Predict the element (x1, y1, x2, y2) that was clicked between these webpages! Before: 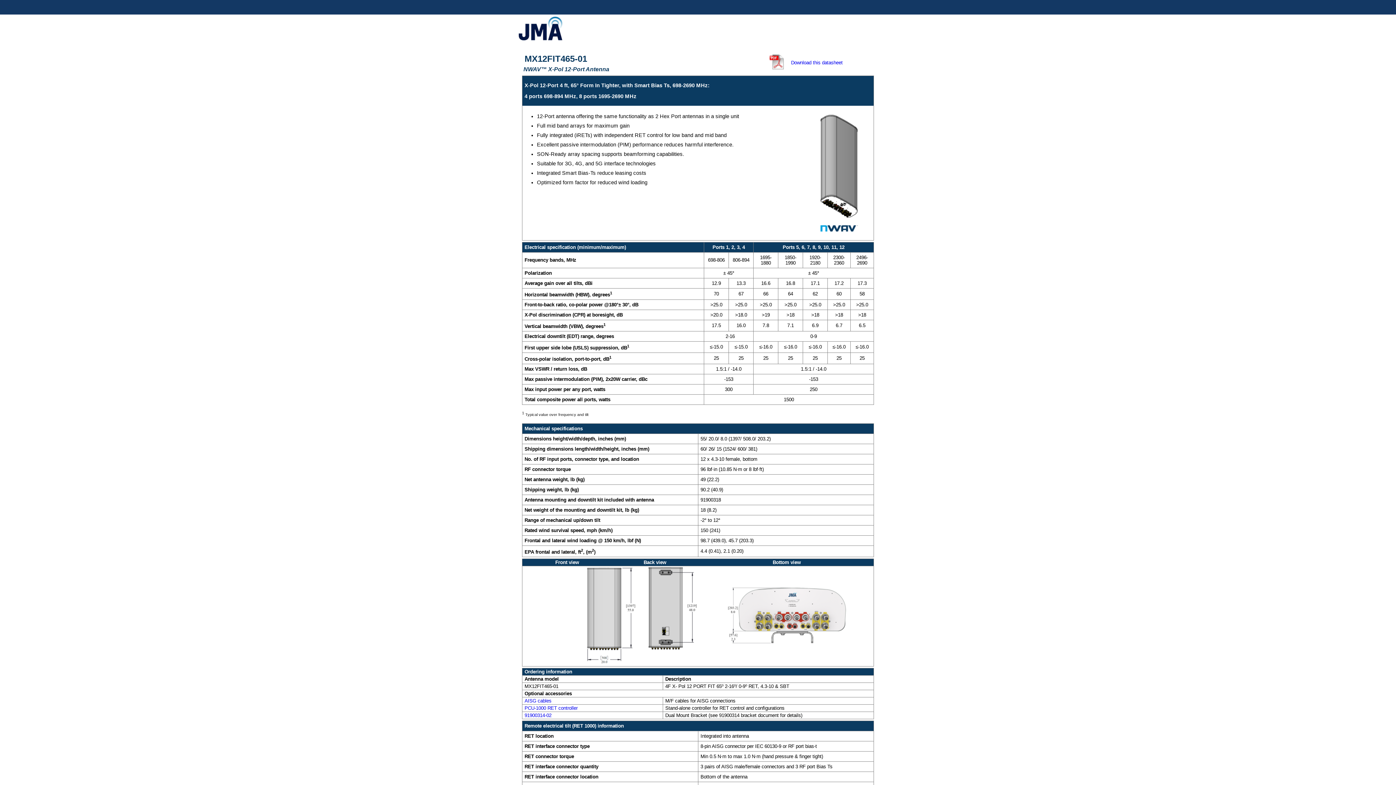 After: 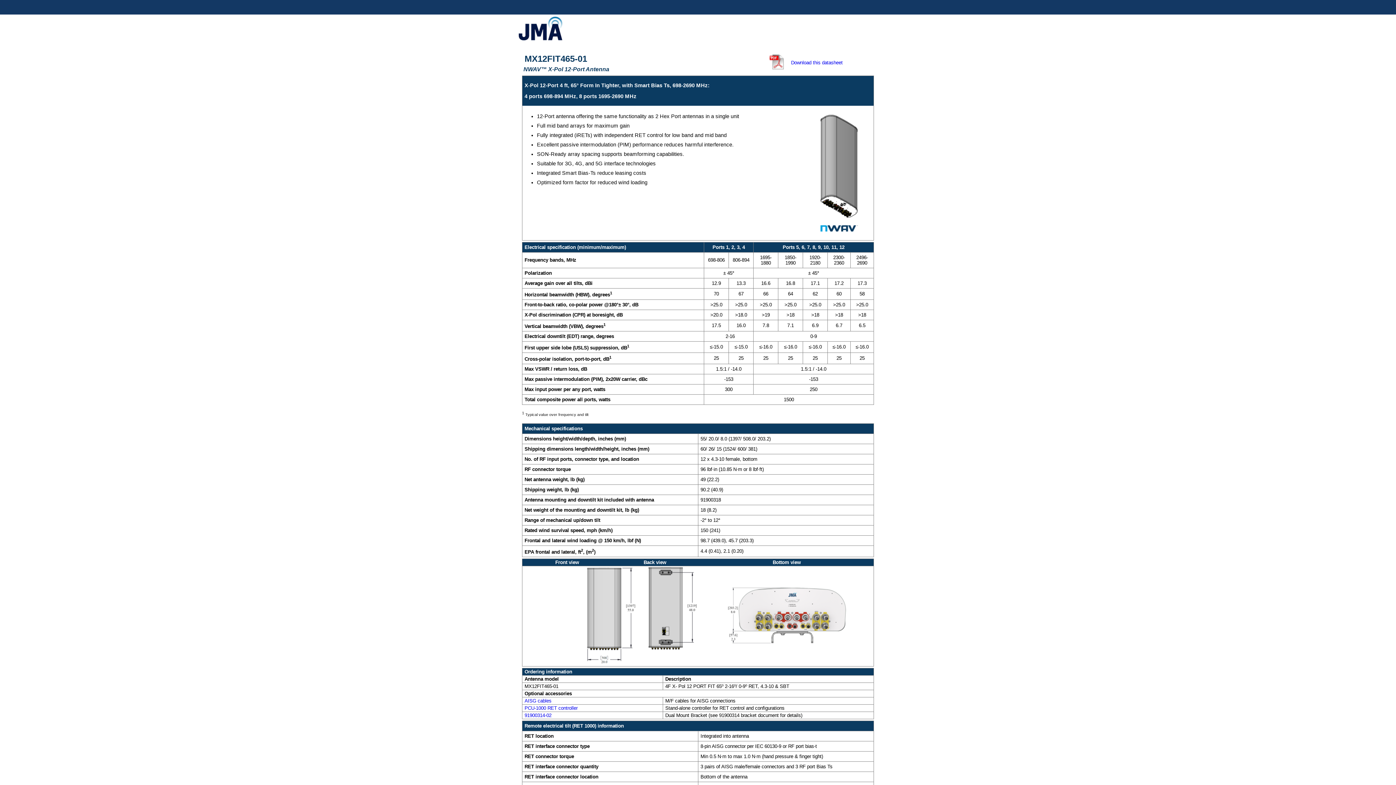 Action: label: Download this datasheet bbox: (791, 60, 842, 65)